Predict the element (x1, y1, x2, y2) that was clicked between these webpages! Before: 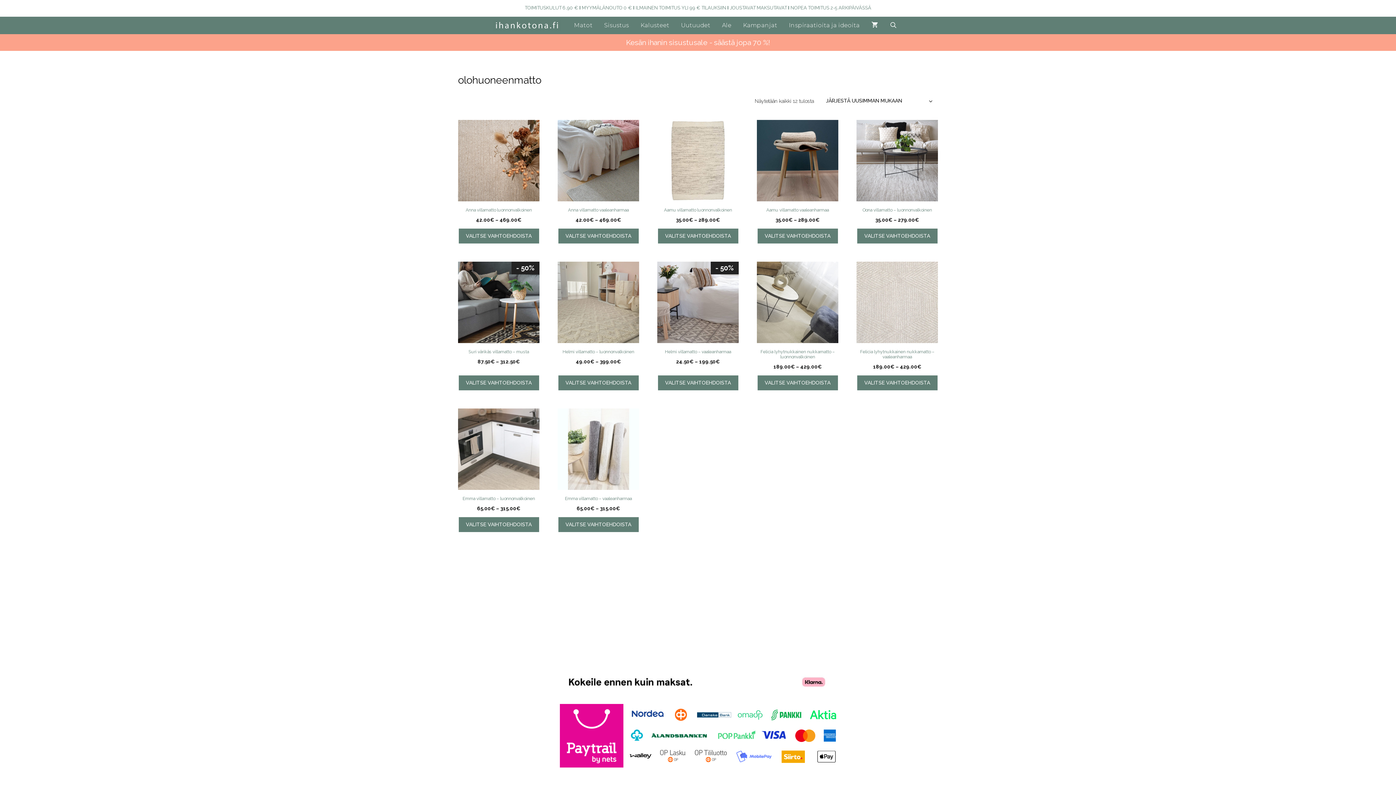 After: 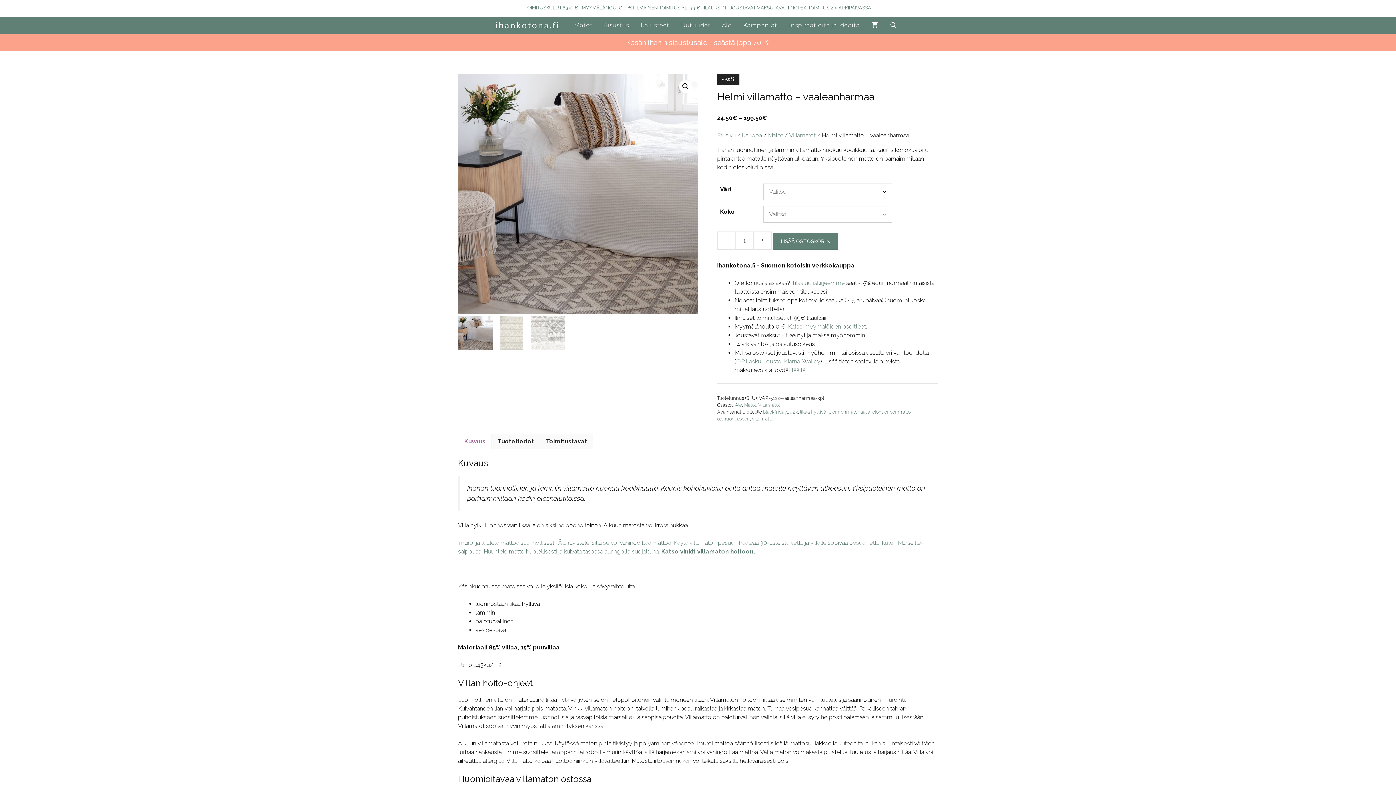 Action: label: Valitse valinnat “Helmi villamatto  - vaaleanharmaa” bbox: (658, 375, 738, 390)